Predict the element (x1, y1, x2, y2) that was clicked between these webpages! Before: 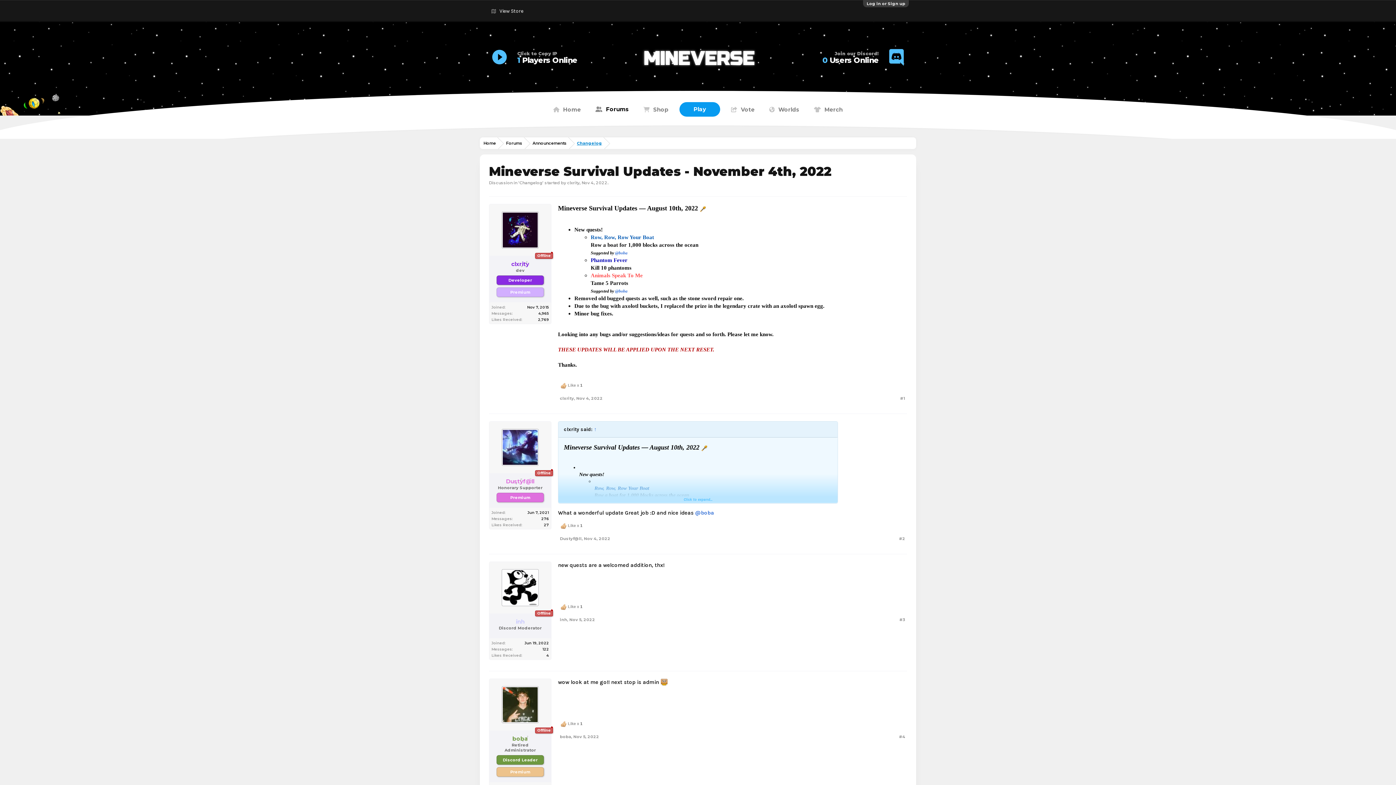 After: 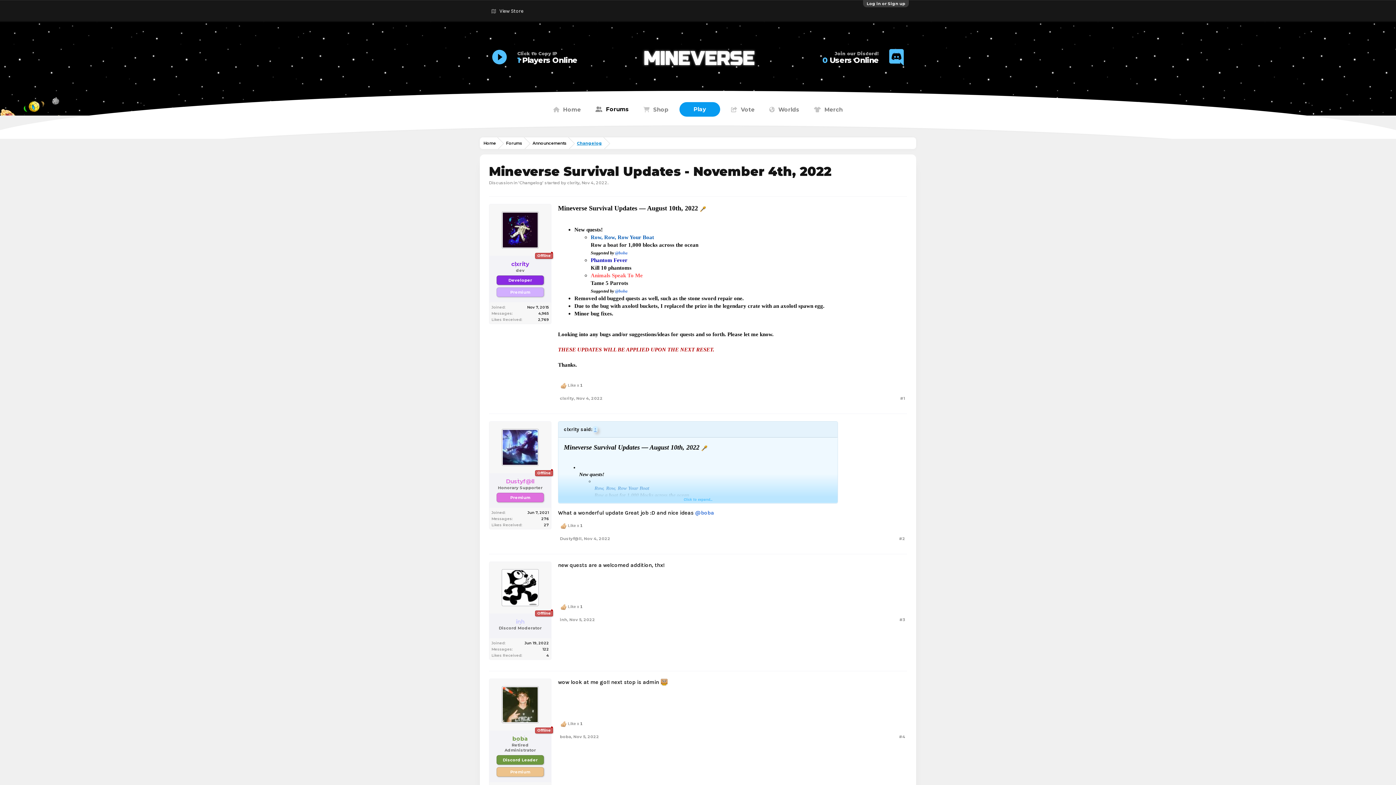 Action: bbox: (593, 426, 597, 432) label: ↑